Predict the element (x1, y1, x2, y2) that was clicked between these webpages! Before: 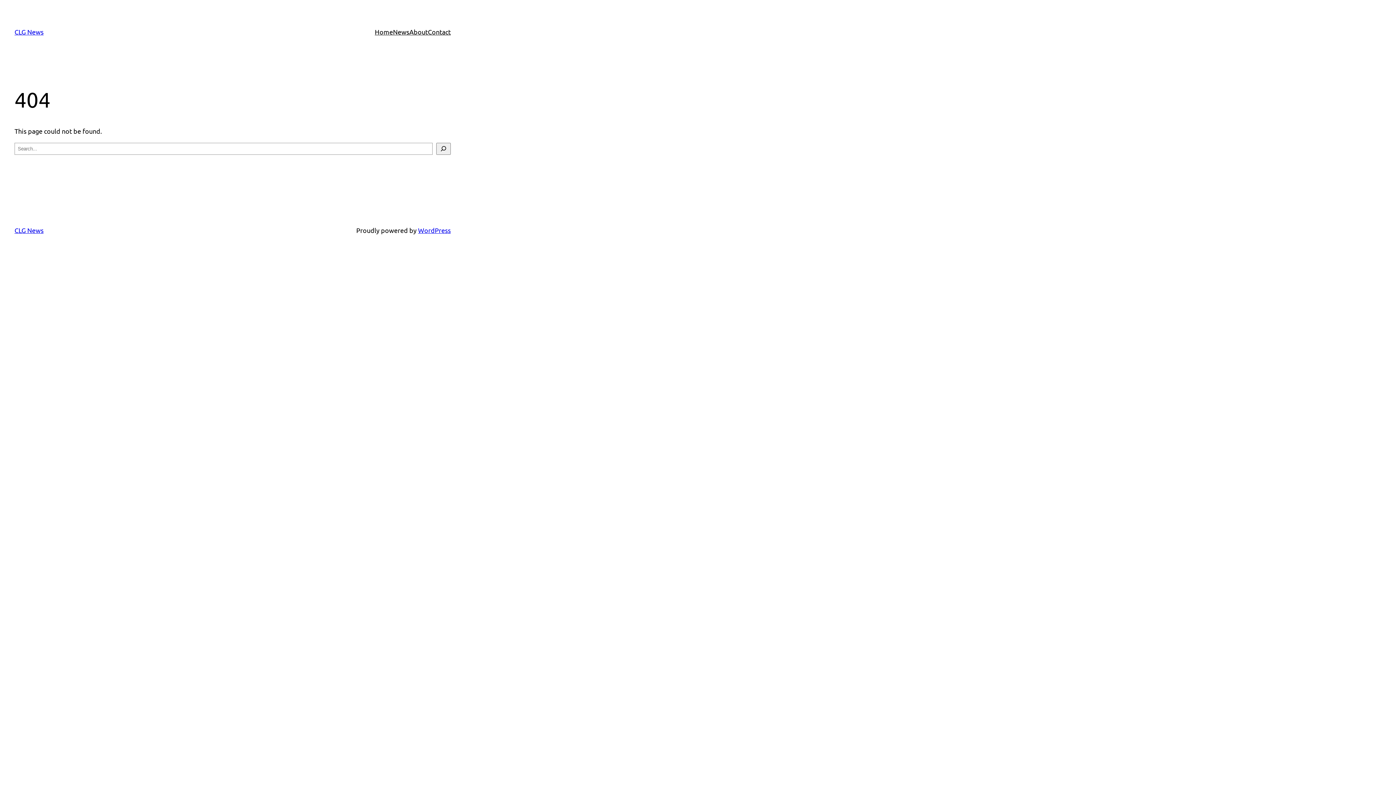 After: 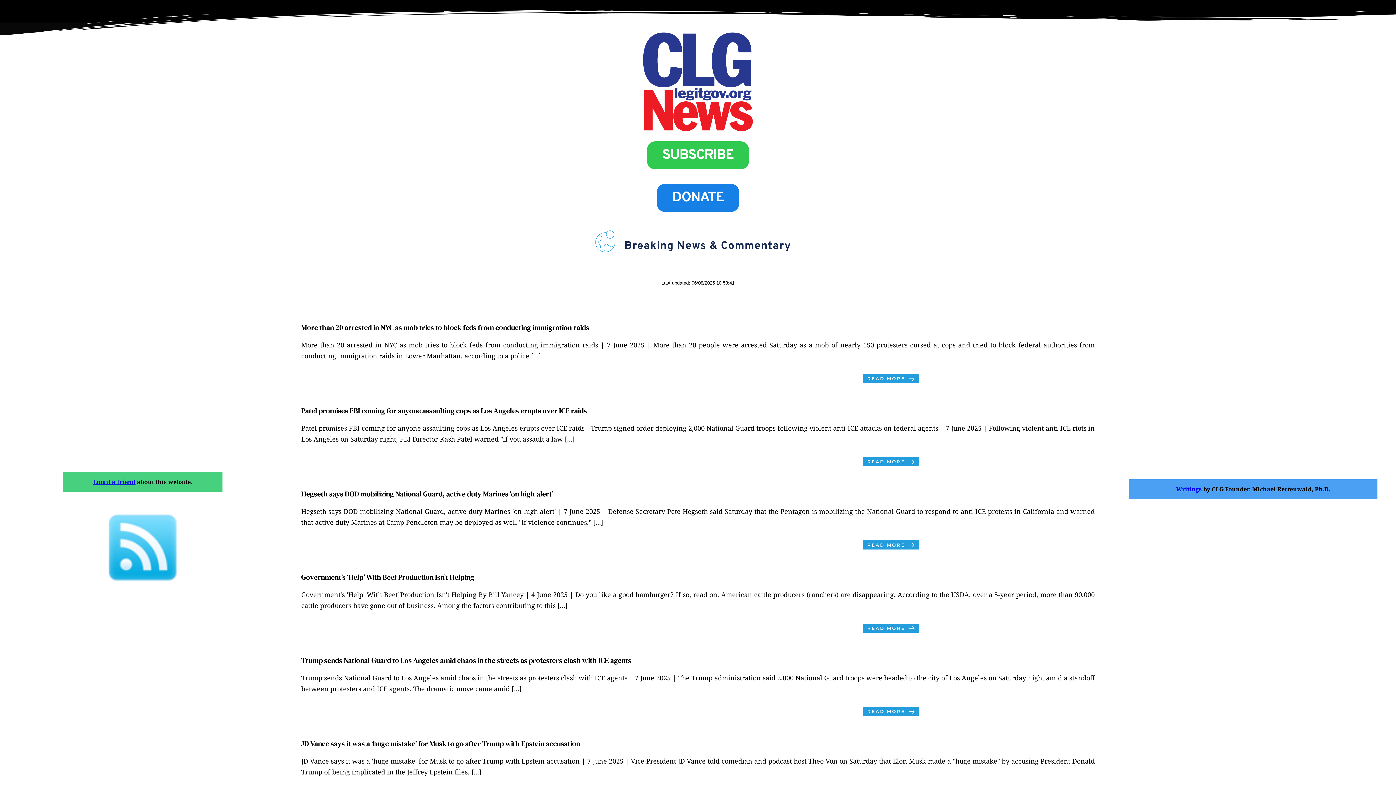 Action: bbox: (14, 226, 43, 234) label: CLG News